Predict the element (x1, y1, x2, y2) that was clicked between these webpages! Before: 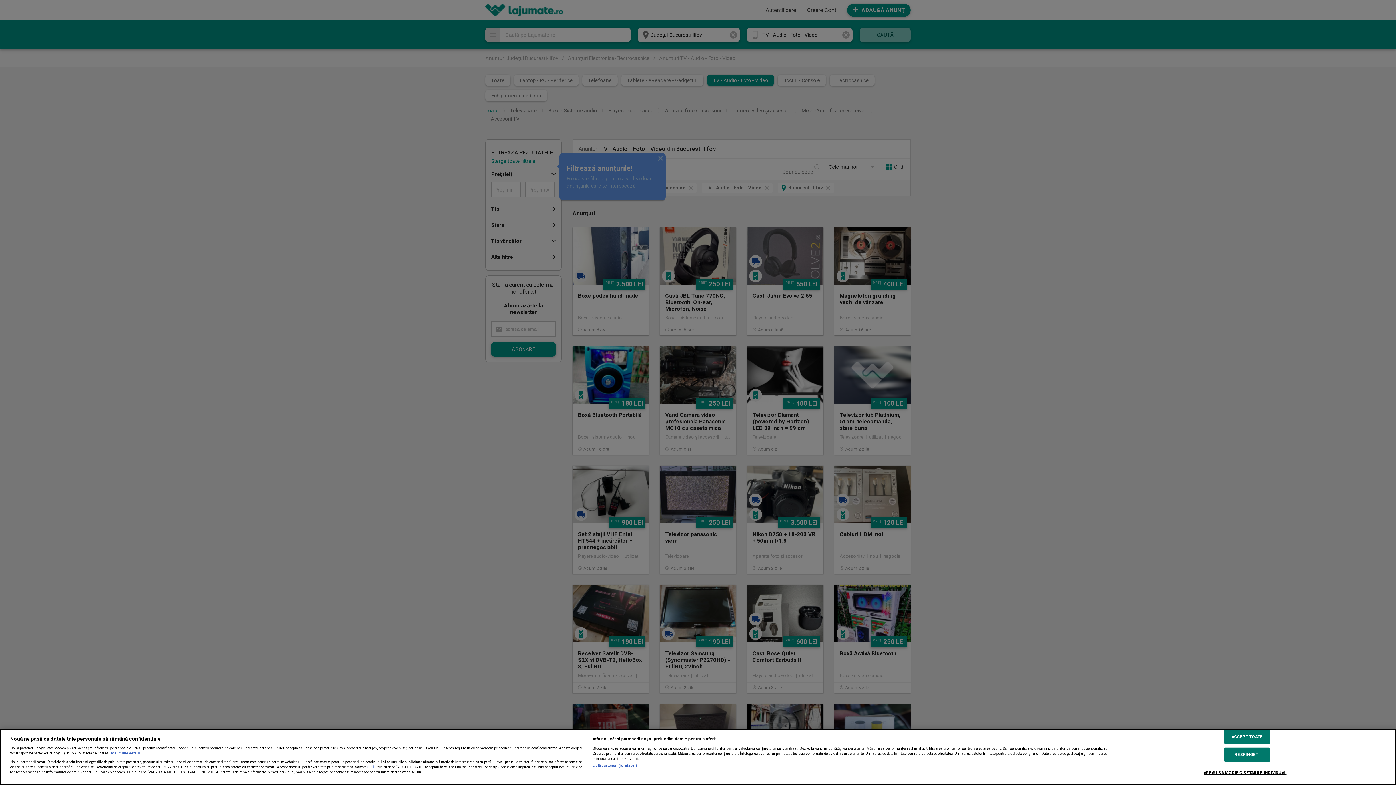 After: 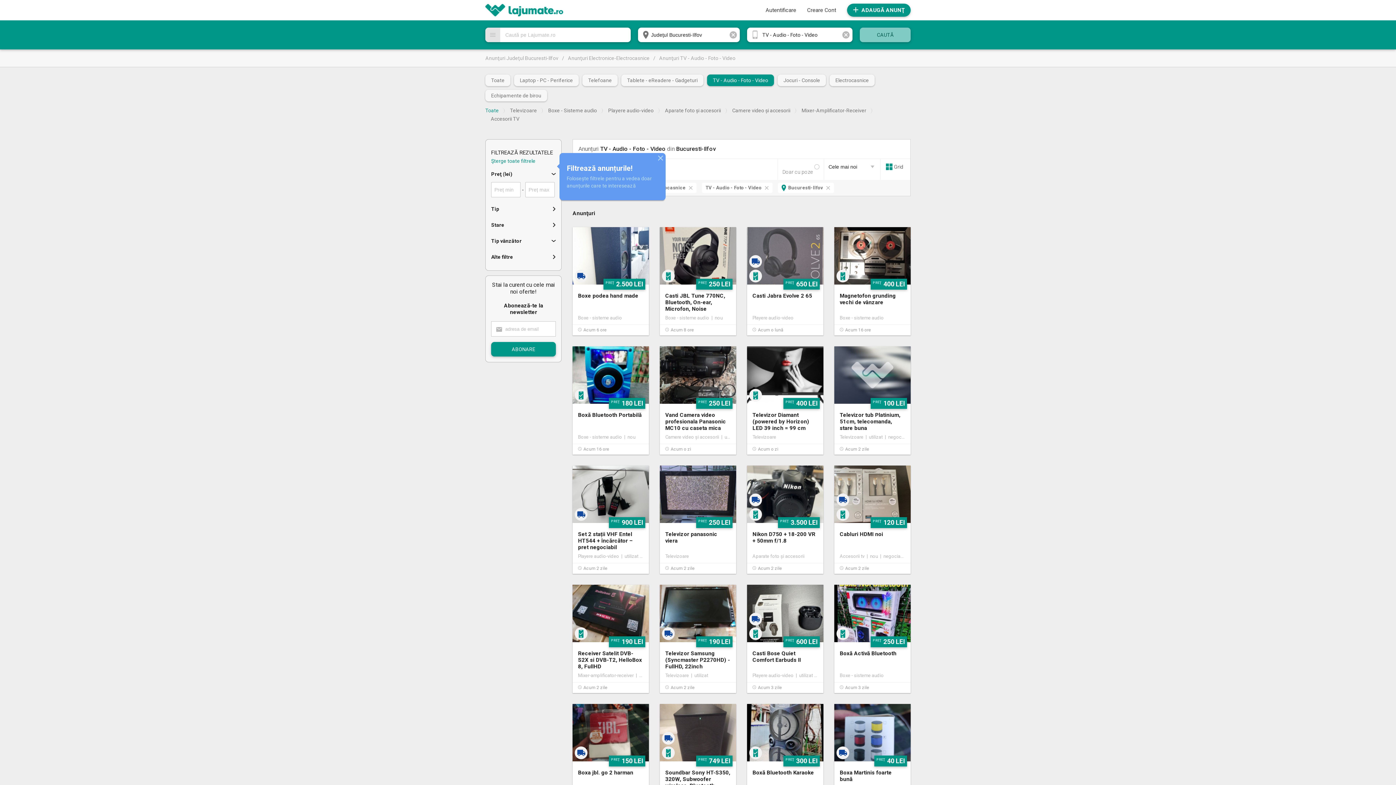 Action: bbox: (1224, 730, 1270, 744) label: ACCEPT TOATE